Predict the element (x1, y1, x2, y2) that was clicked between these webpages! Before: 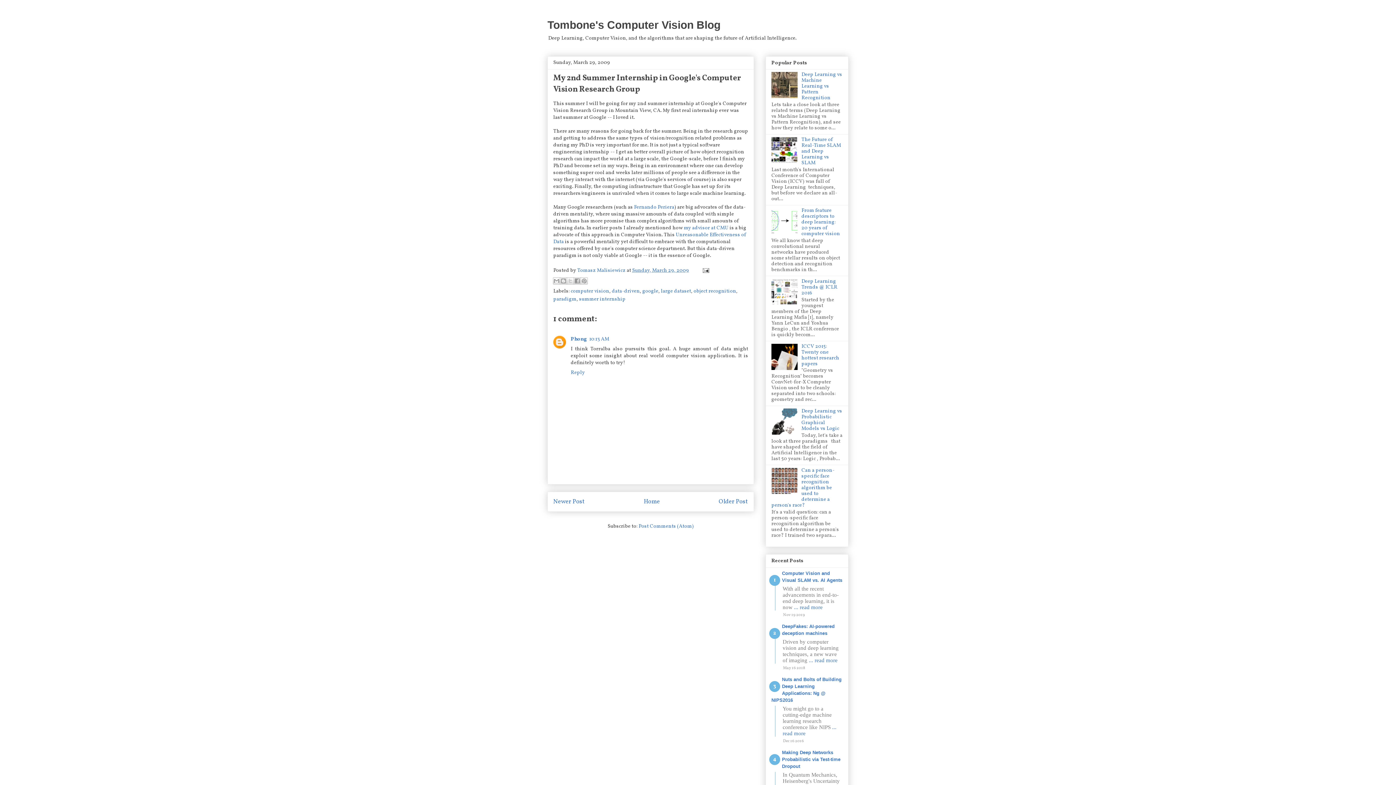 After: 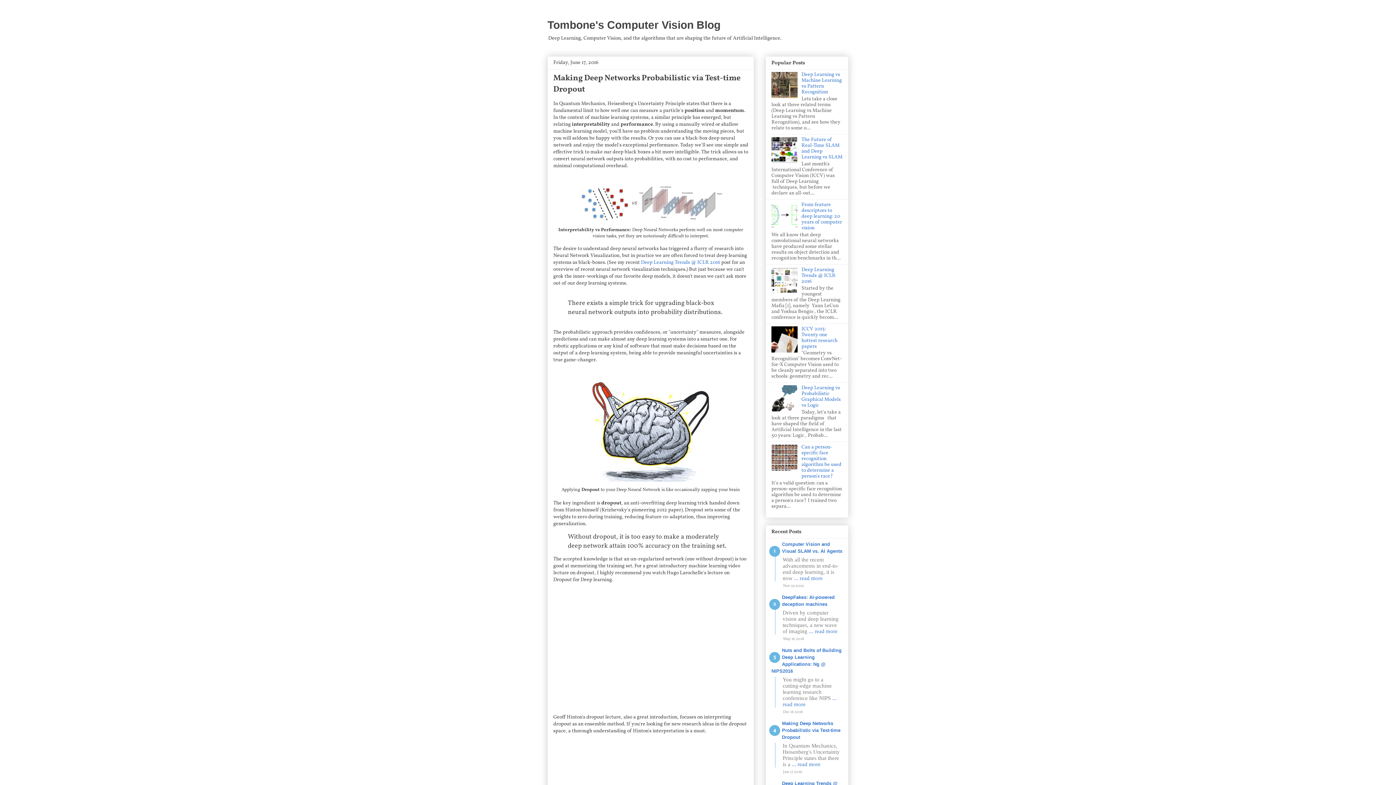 Action: label: Making Deep Networks Probabilistic via Test-time Dropout bbox: (782, 750, 840, 769)